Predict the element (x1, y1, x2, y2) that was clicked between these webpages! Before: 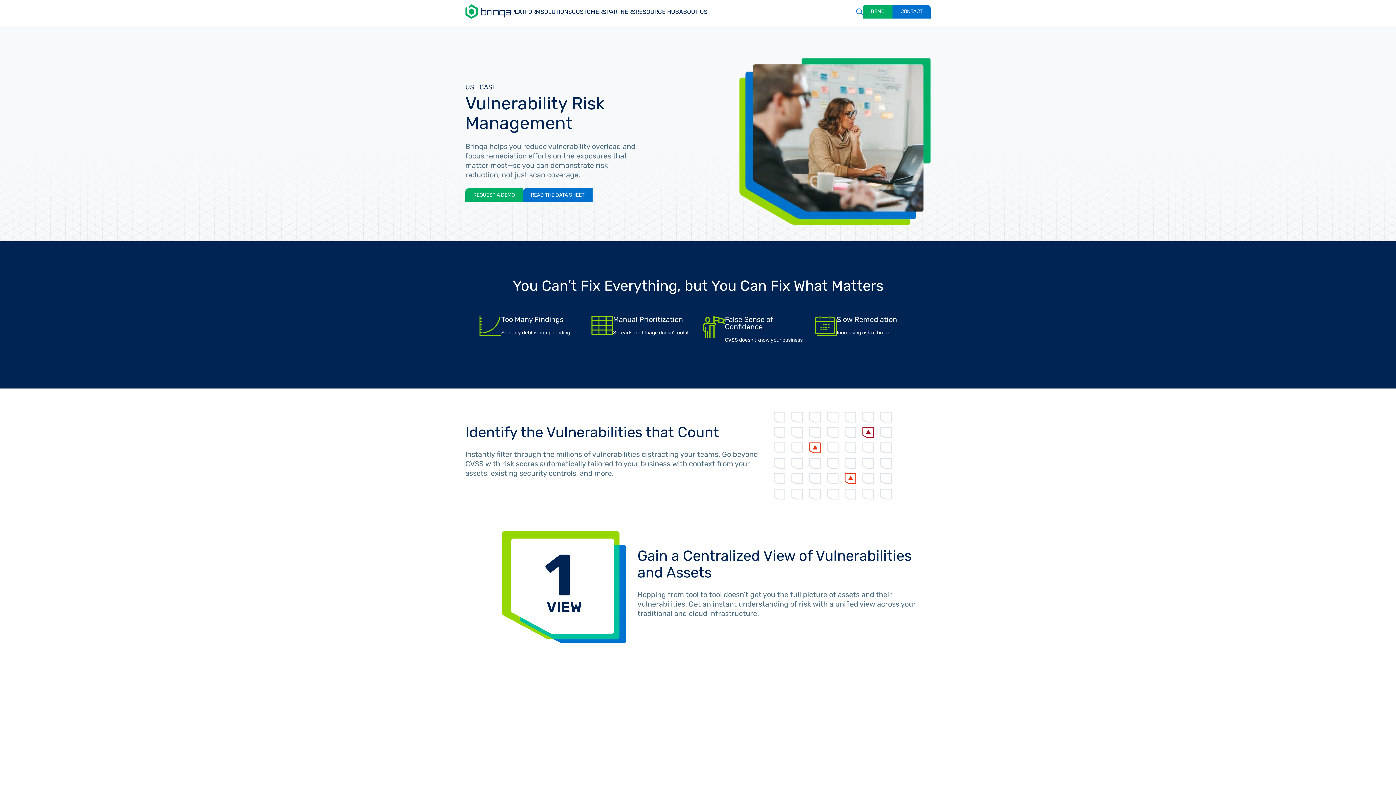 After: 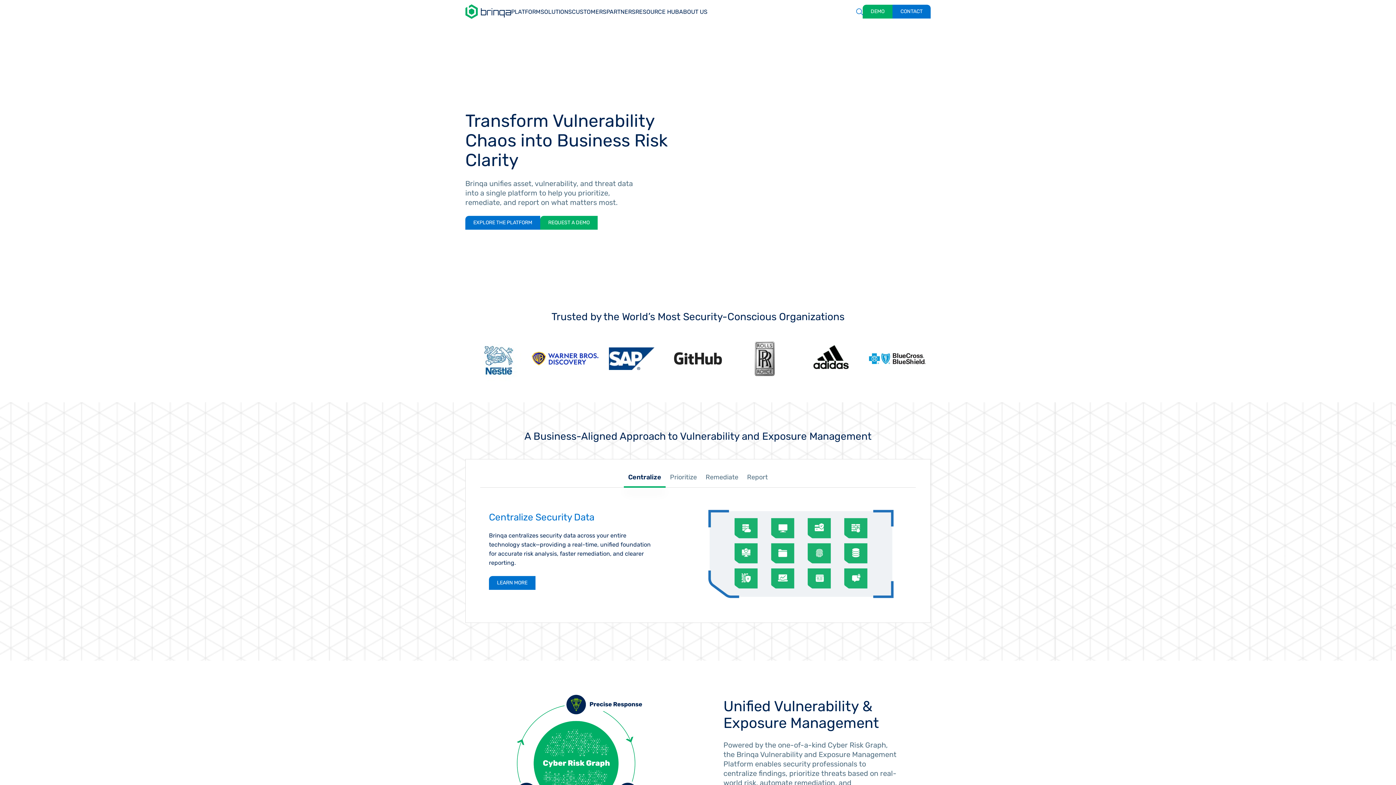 Action: bbox: (465, 4, 511, 18)